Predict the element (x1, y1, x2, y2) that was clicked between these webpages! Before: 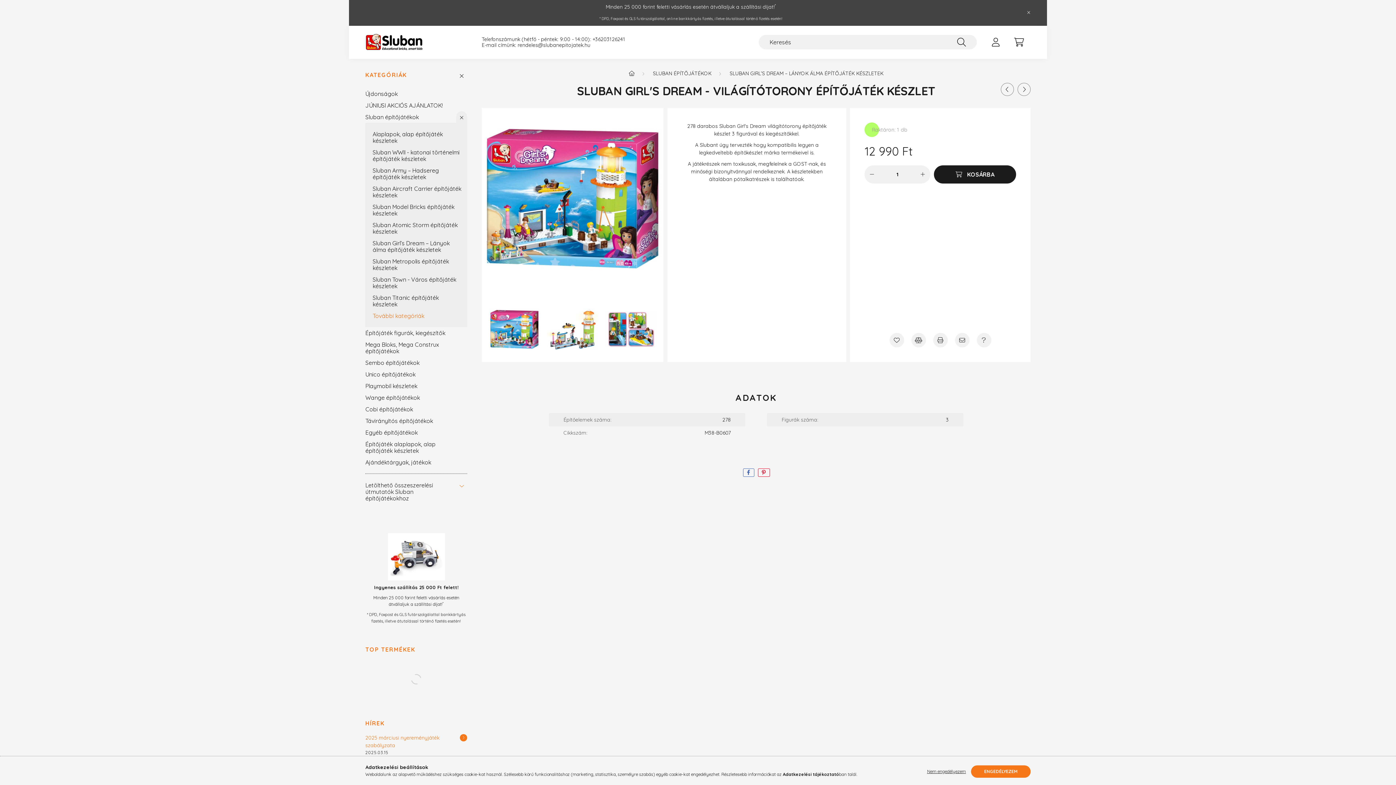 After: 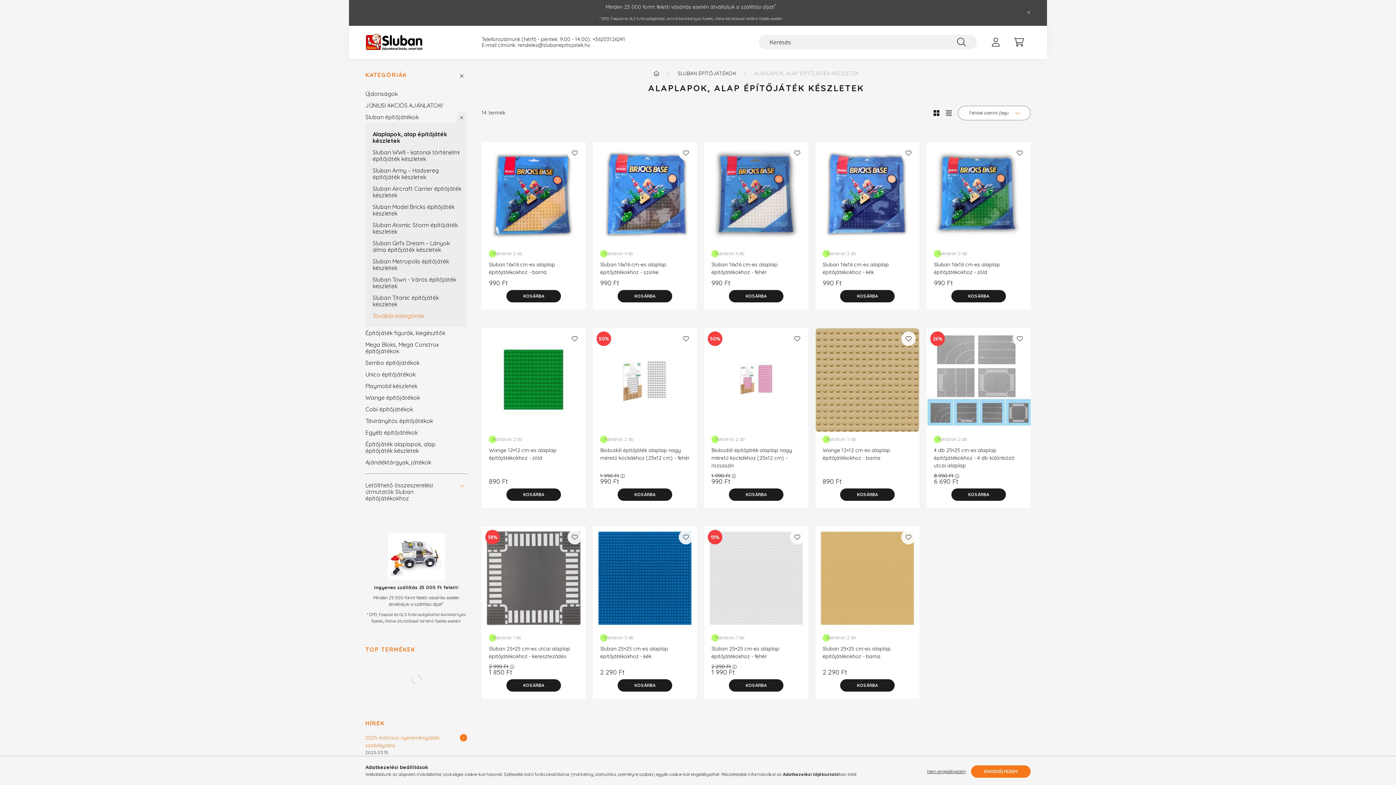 Action: bbox: (372, 128, 463, 146) label: Alaplapok, alap építőjáték készletek